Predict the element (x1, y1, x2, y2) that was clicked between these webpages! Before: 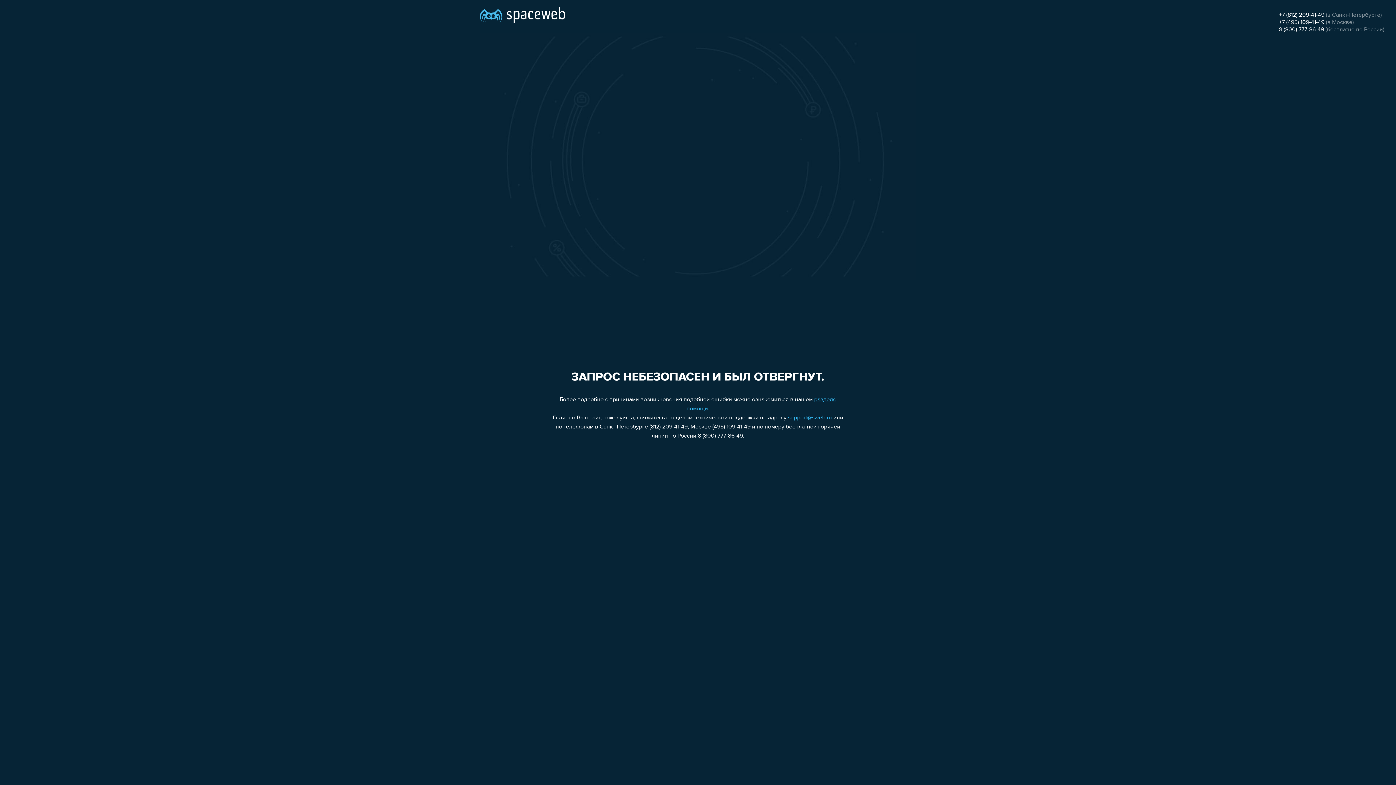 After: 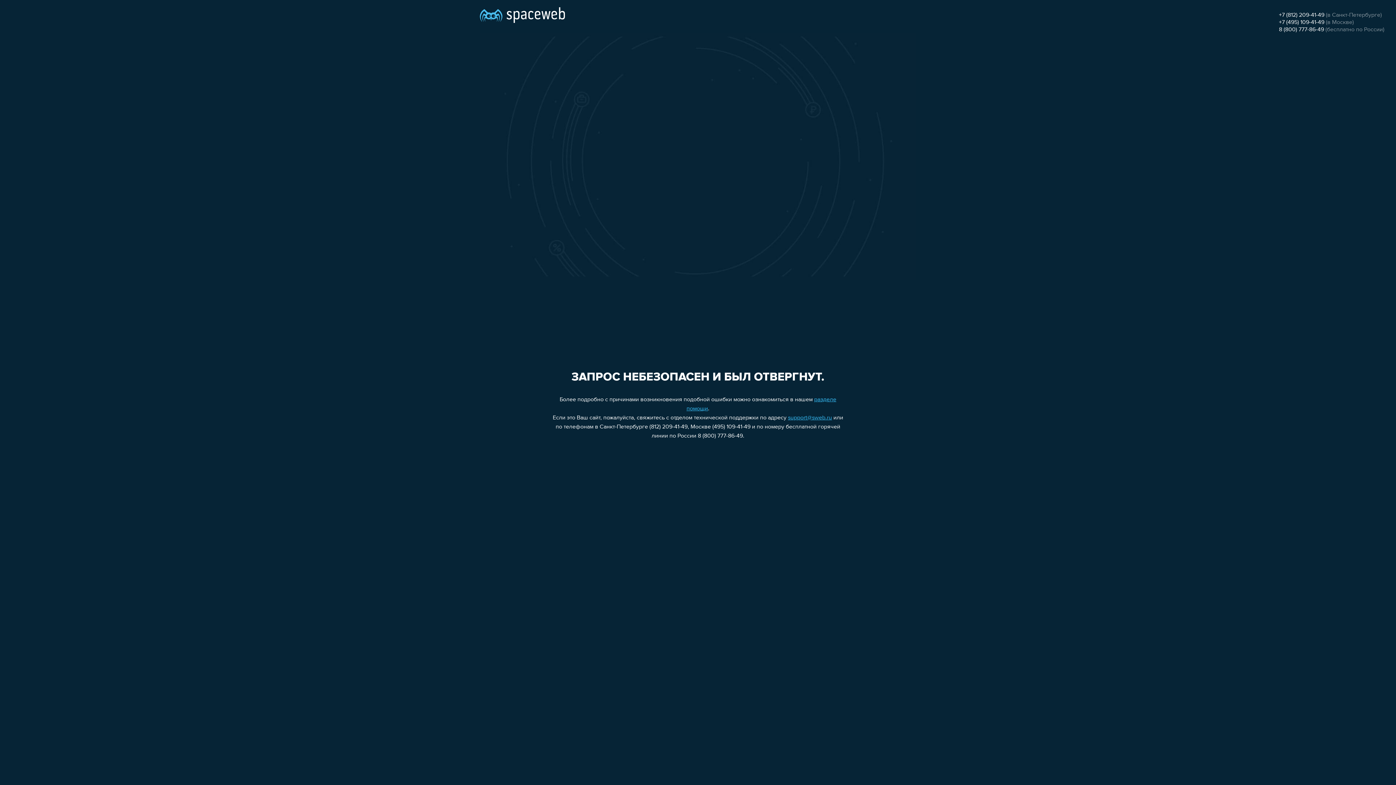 Action: label: support@sweb.ru bbox: (788, 415, 832, 421)